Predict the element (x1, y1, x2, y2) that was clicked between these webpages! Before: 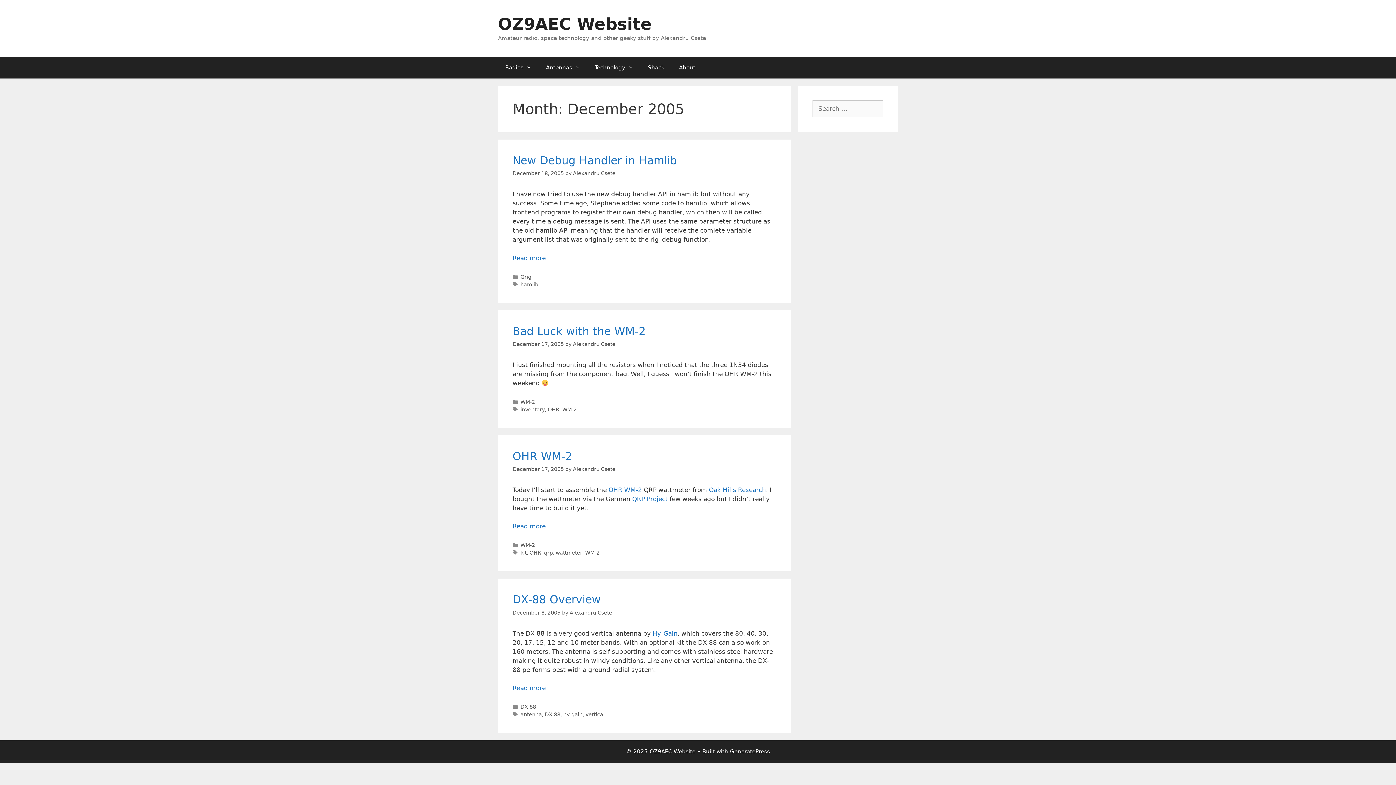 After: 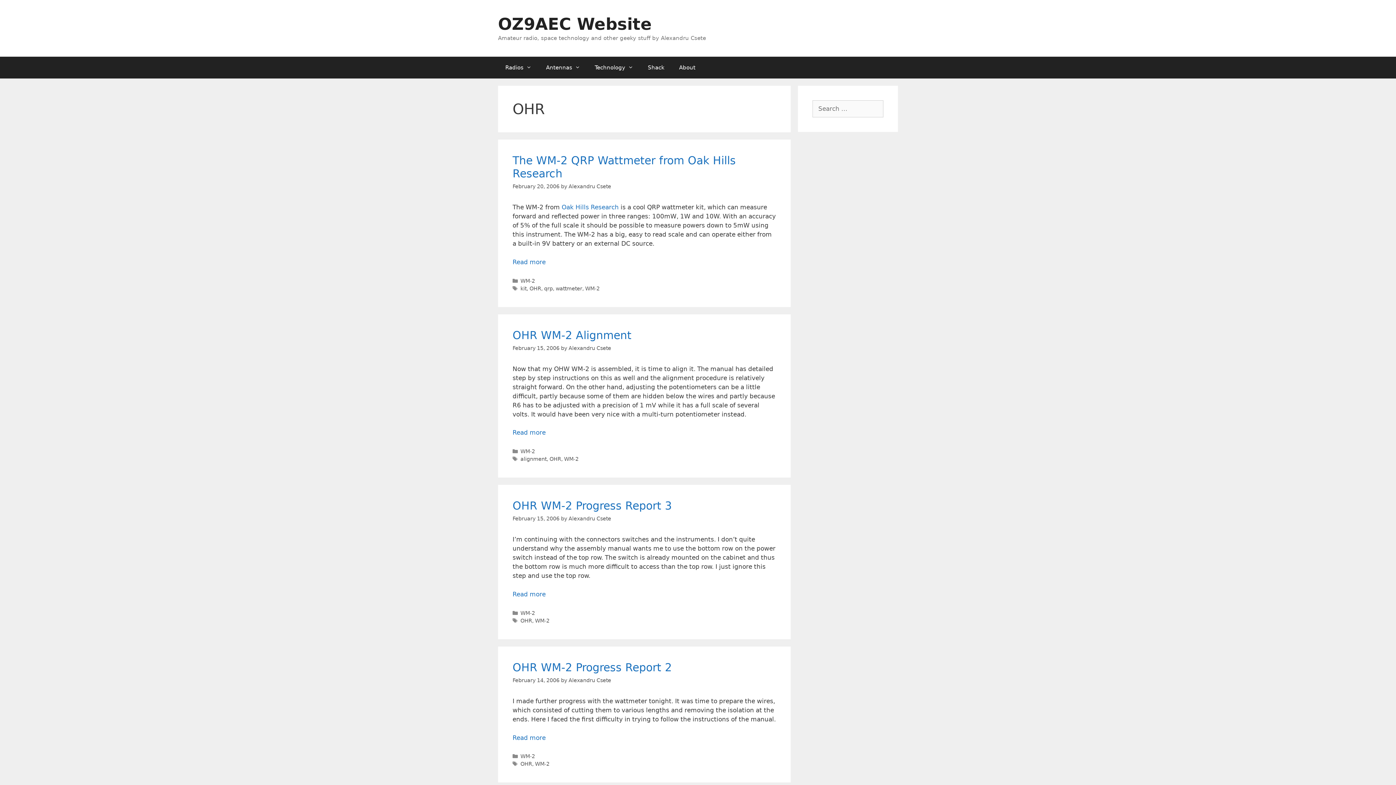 Action: bbox: (529, 550, 541, 556) label: OHR